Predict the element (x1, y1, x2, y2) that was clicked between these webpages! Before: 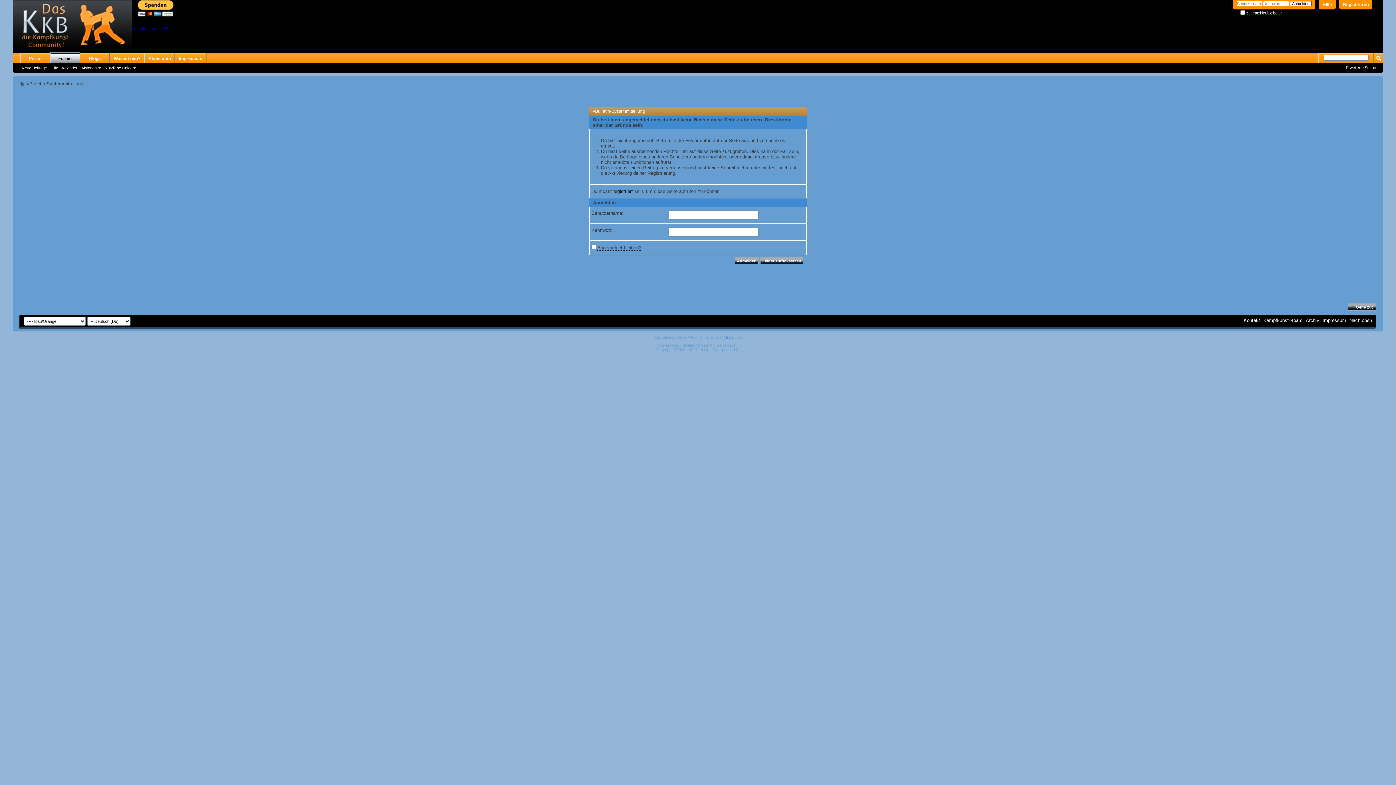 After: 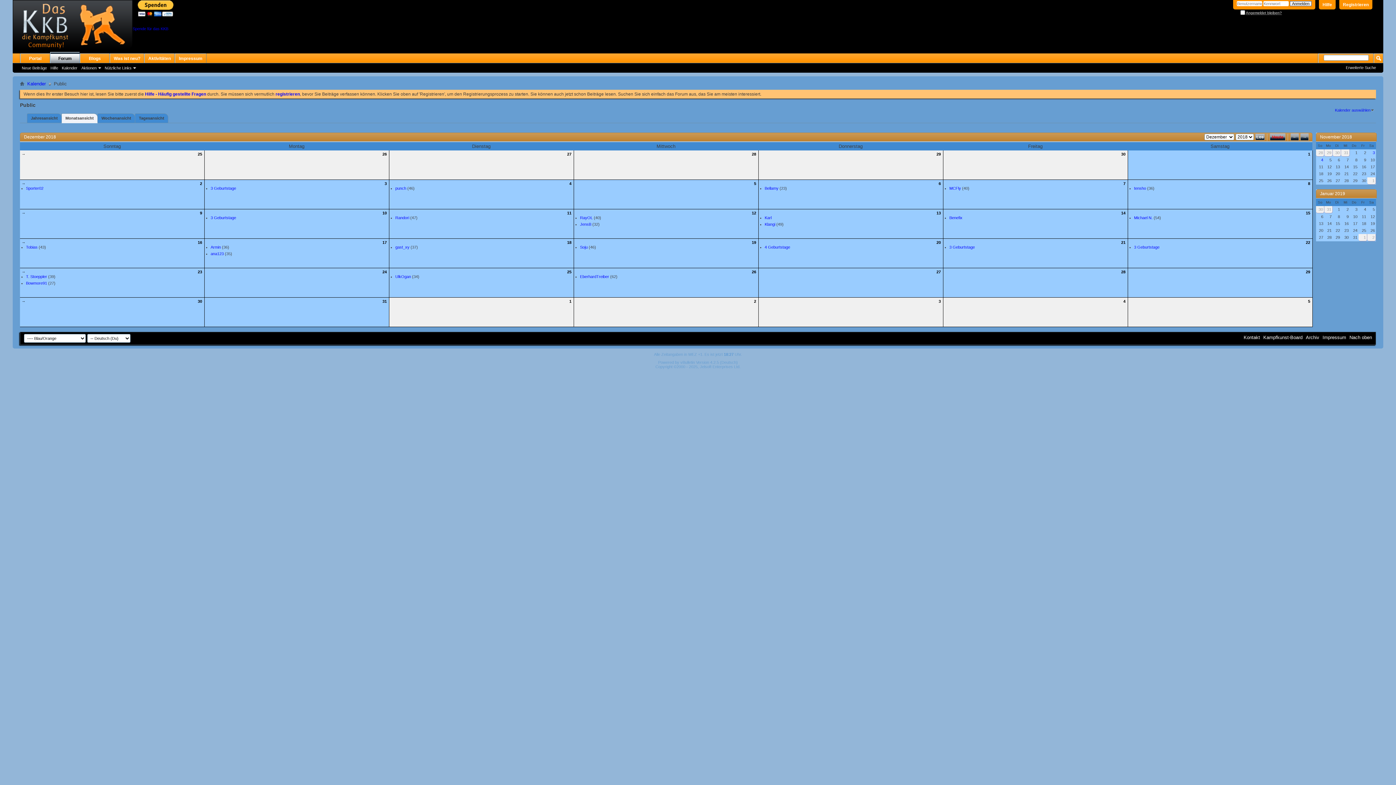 Action: bbox: (60, 65, 79, 70) label: Kalender